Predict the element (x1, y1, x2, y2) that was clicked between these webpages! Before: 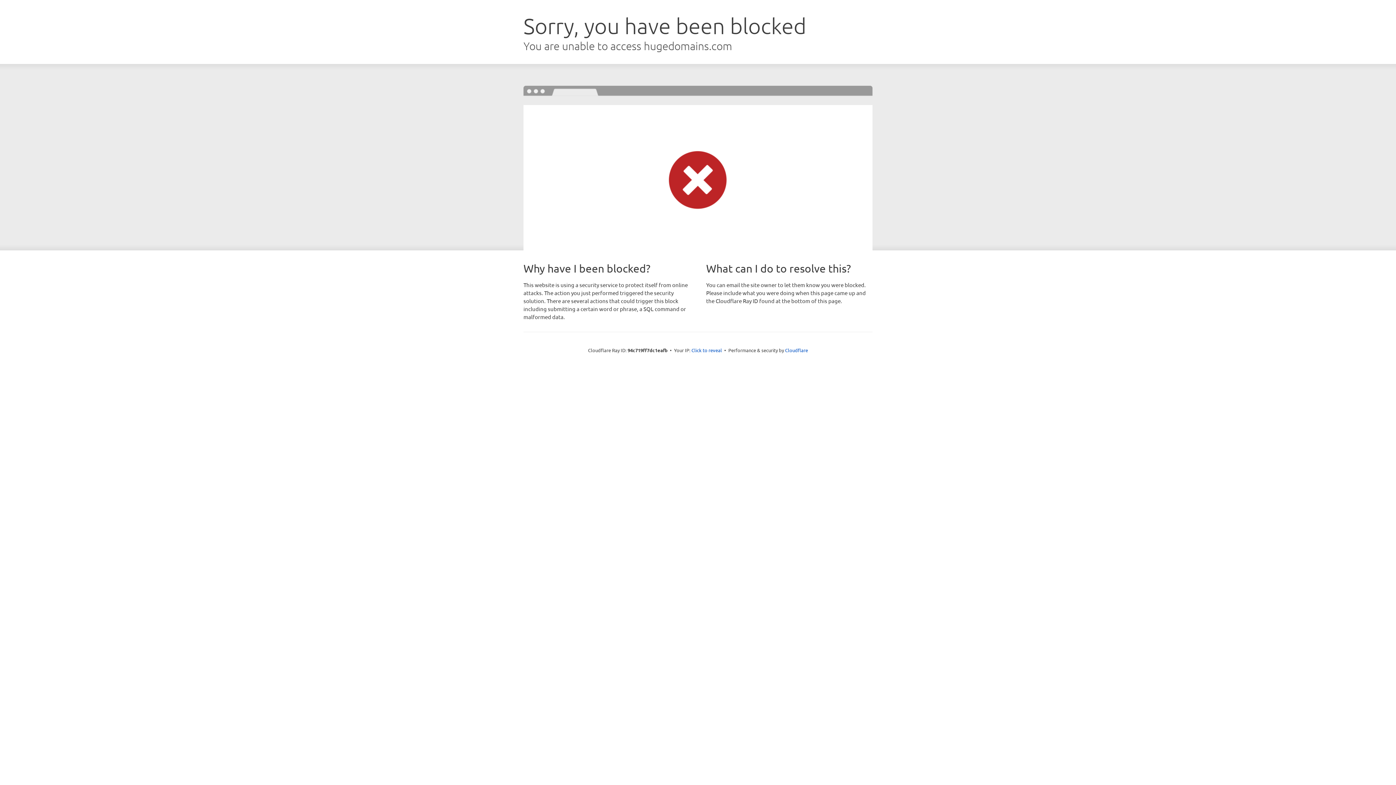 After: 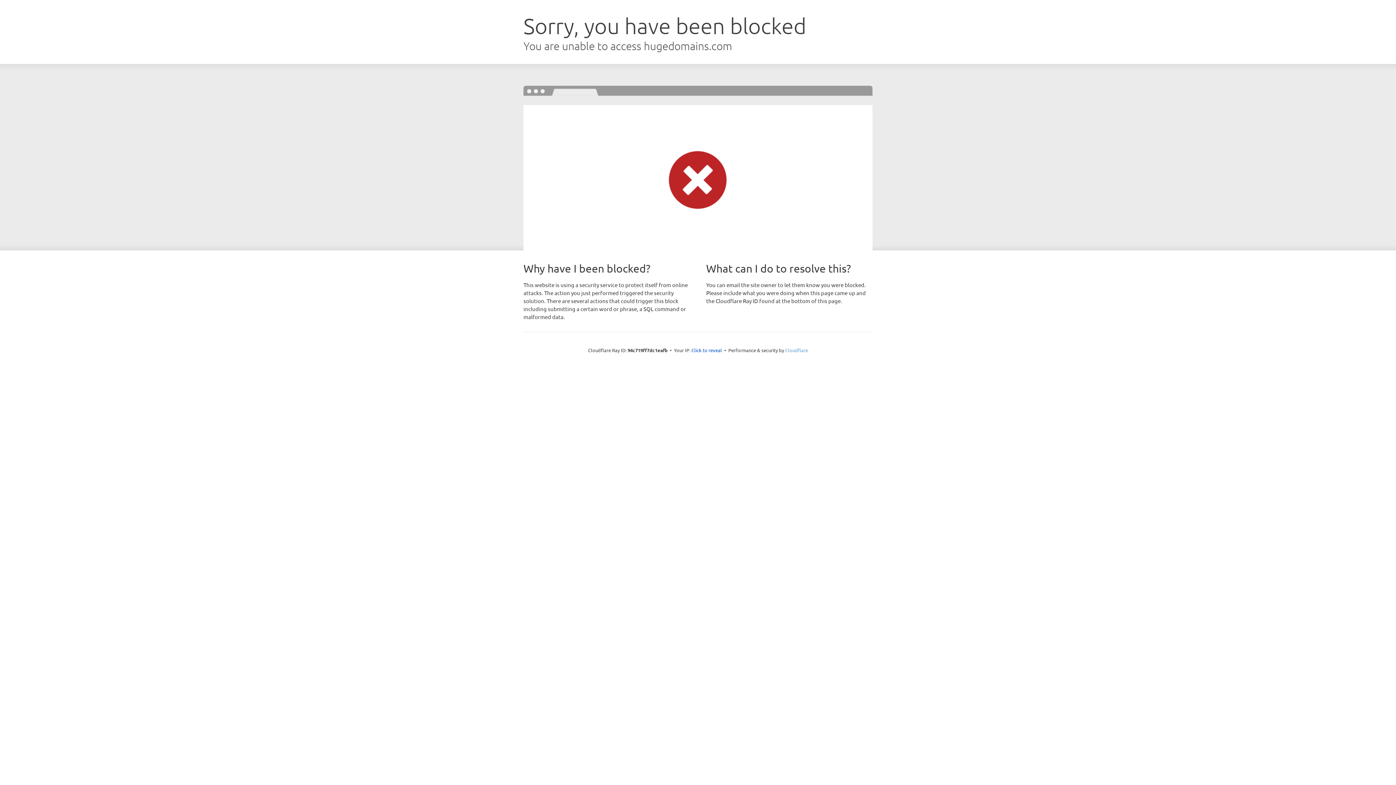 Action: bbox: (785, 347, 808, 353) label: Cloudflare